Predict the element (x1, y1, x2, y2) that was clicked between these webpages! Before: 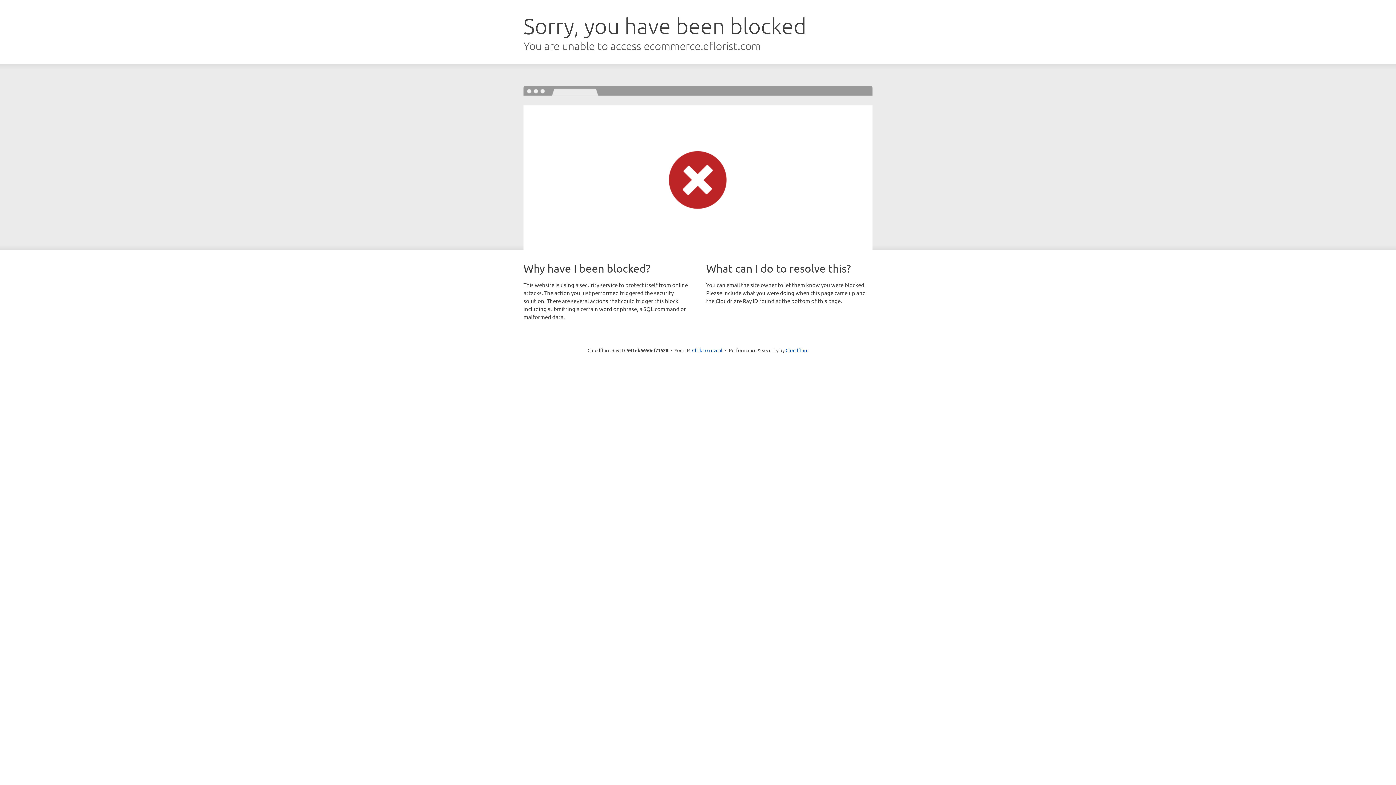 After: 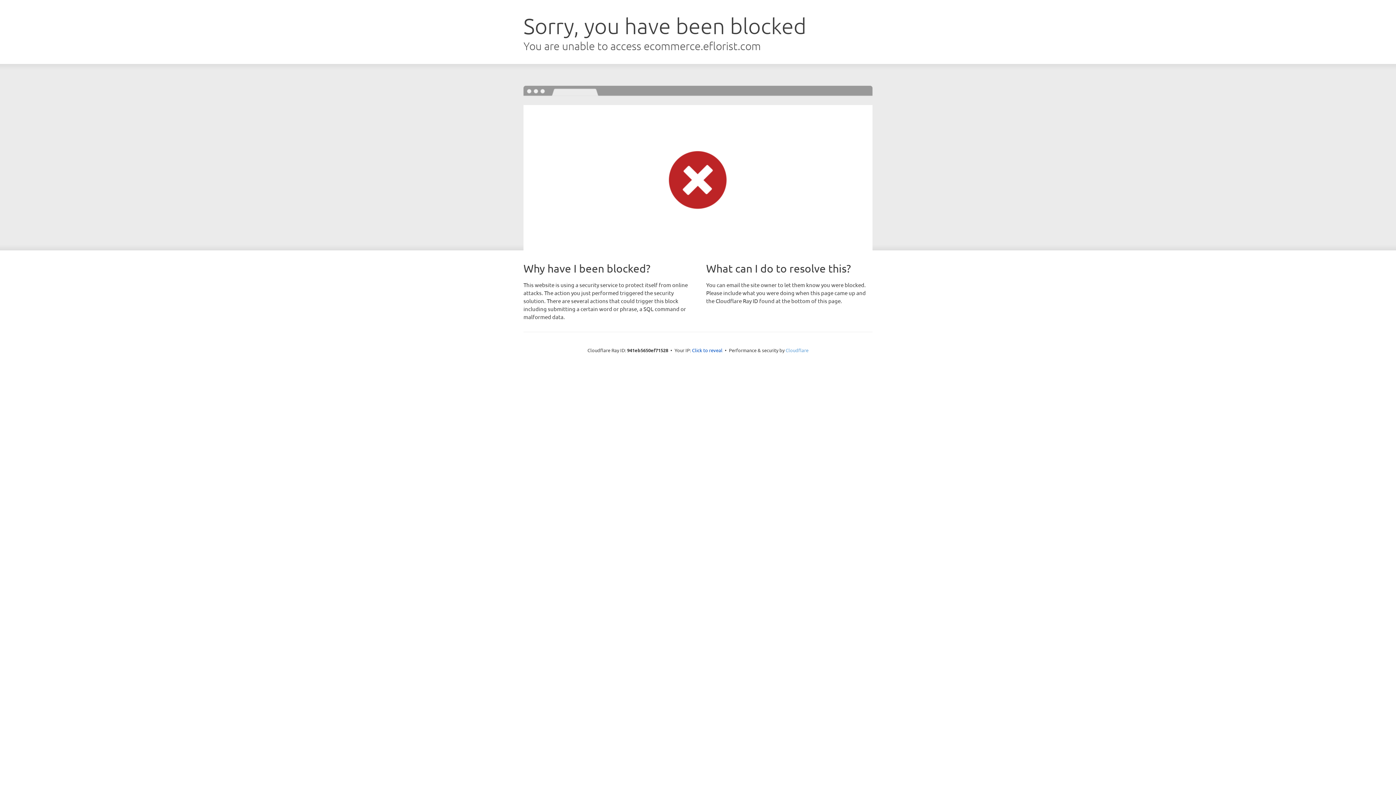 Action: label: Cloudflare bbox: (785, 347, 808, 353)